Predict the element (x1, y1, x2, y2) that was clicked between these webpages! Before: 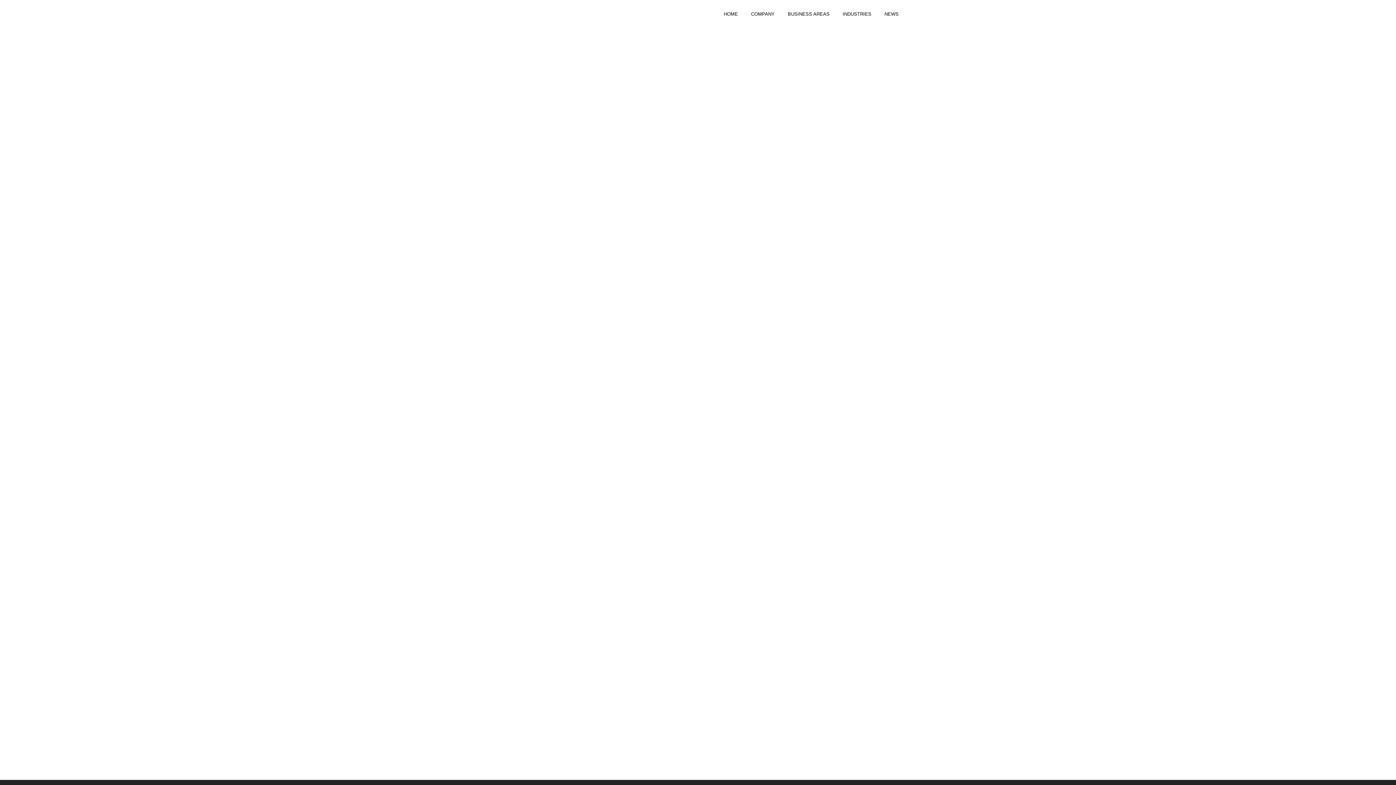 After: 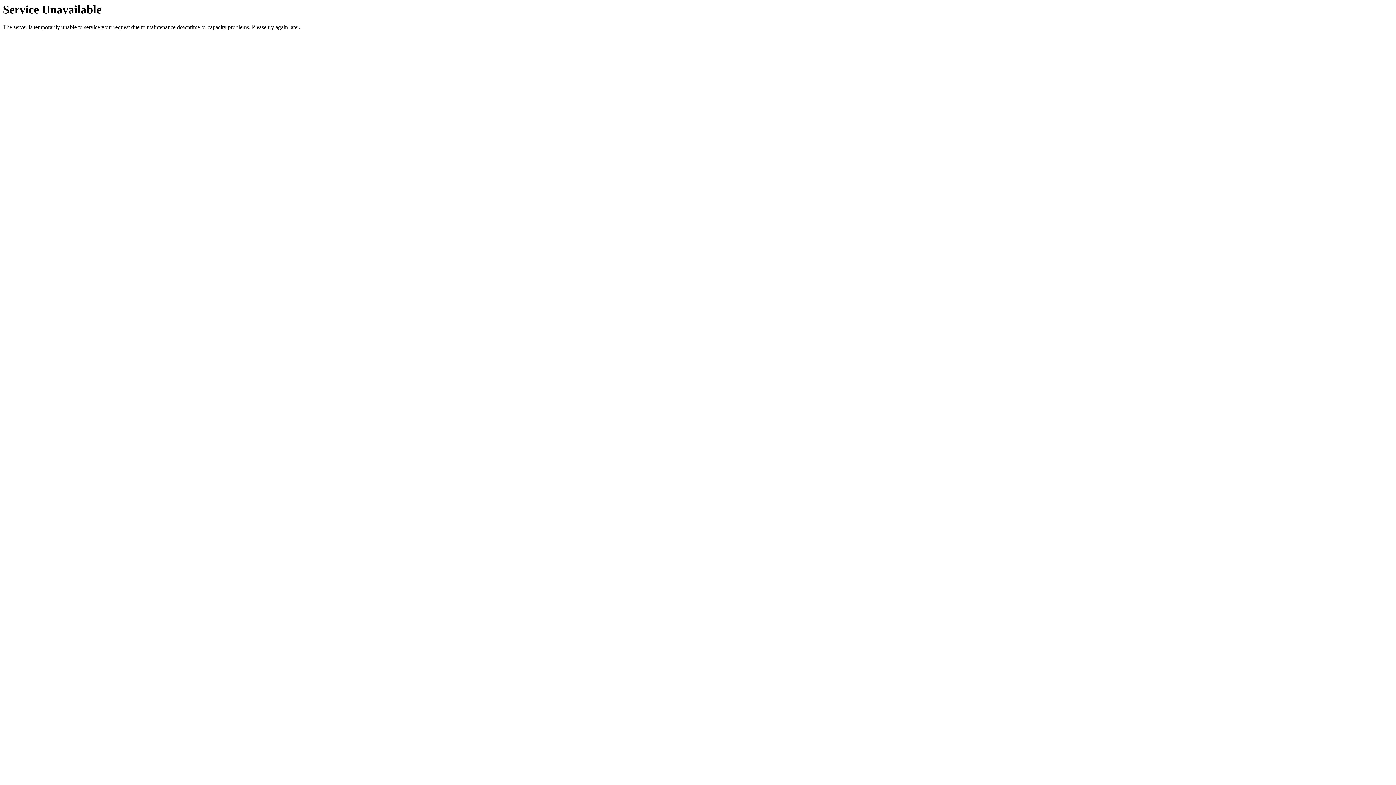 Action: label: Hallo Welt! bbox: (814, 206, 843, 212)